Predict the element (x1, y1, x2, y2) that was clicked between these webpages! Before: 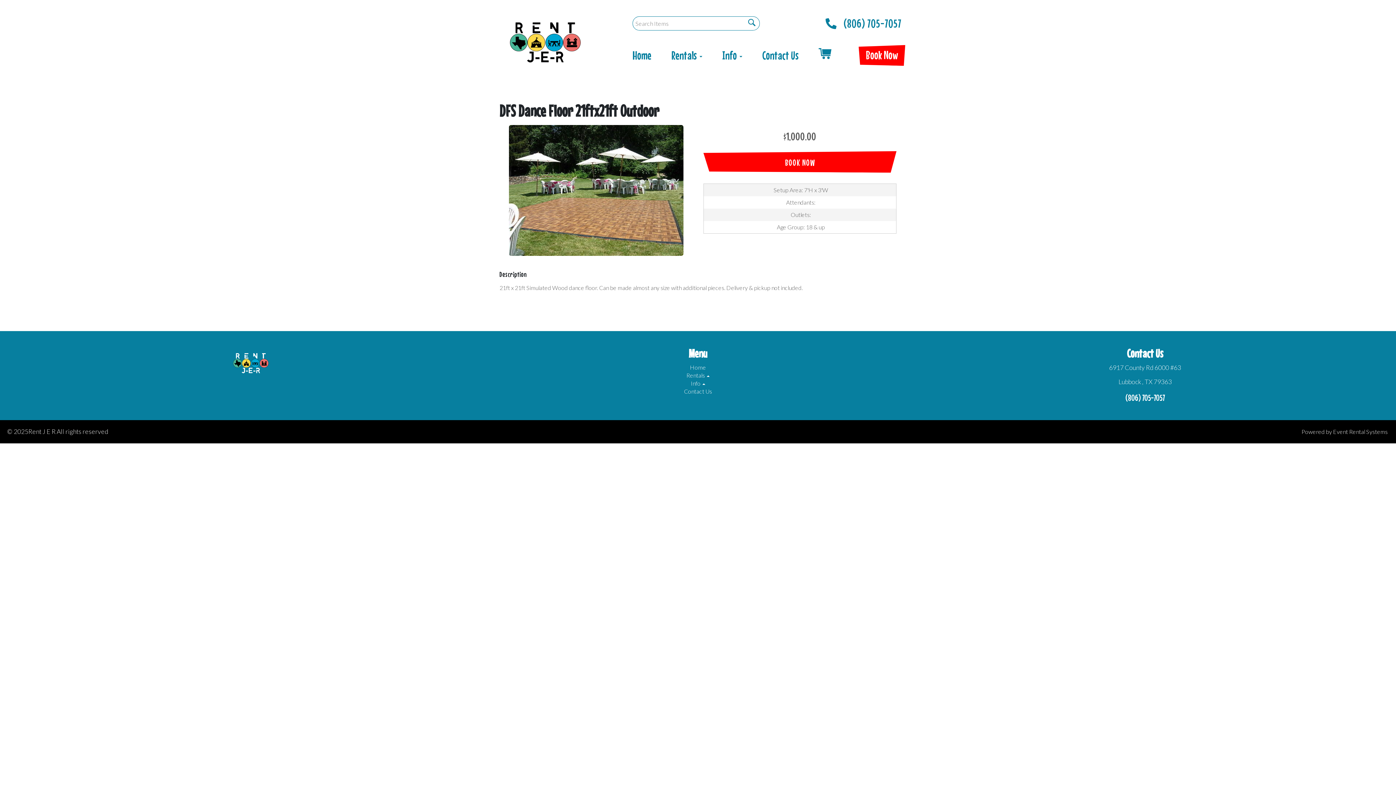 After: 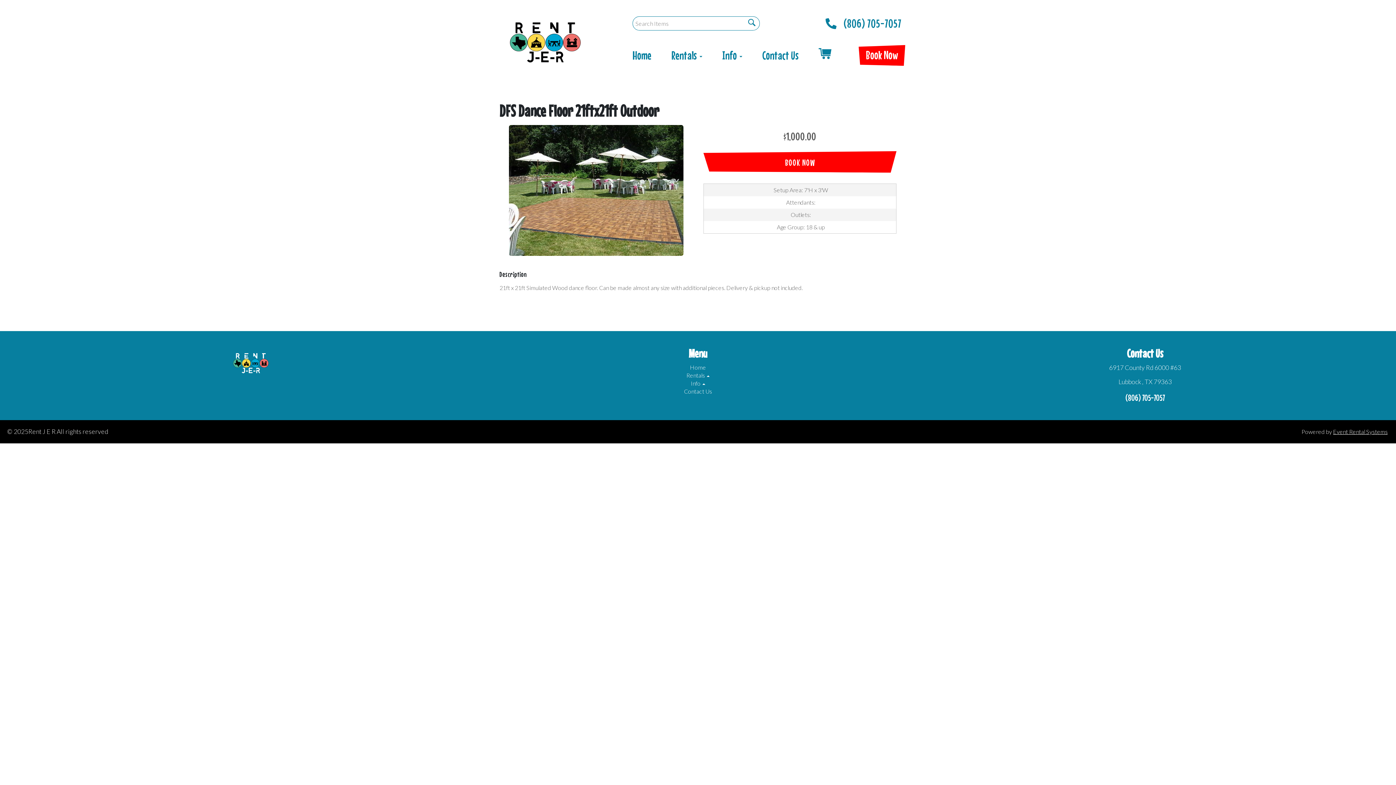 Action: label: Event Rental Systems bbox: (1333, 428, 1388, 435)